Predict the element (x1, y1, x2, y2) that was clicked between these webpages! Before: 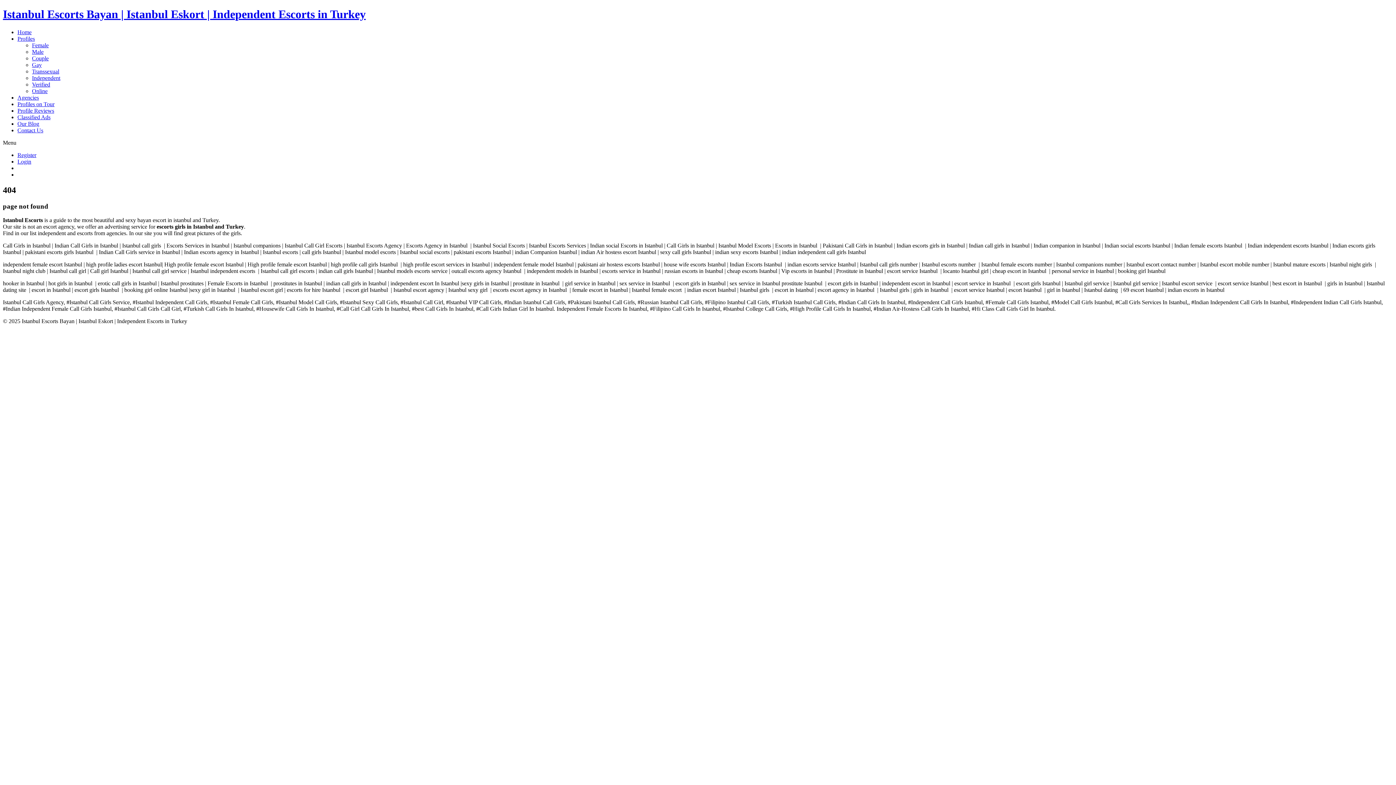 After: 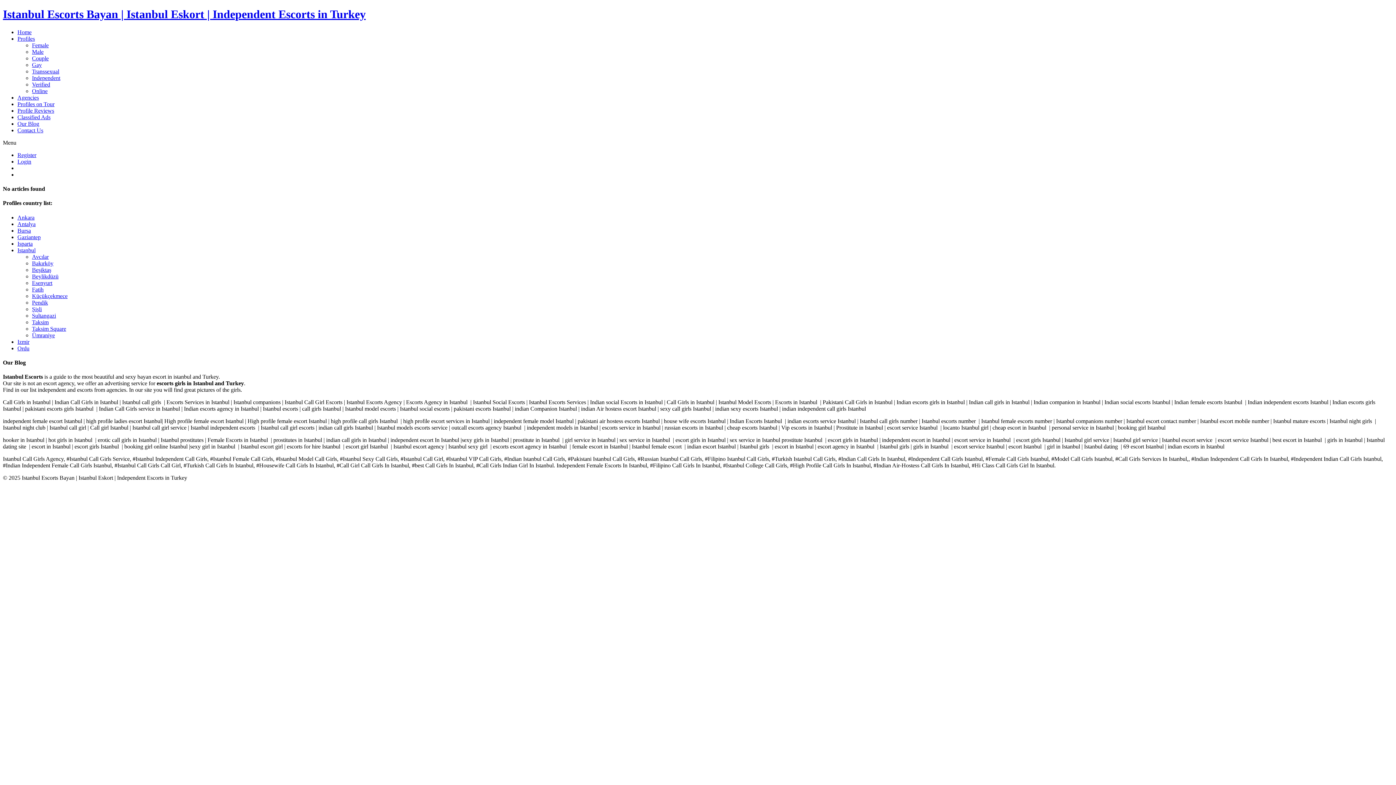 Action: bbox: (17, 120, 39, 126) label: Our Blog